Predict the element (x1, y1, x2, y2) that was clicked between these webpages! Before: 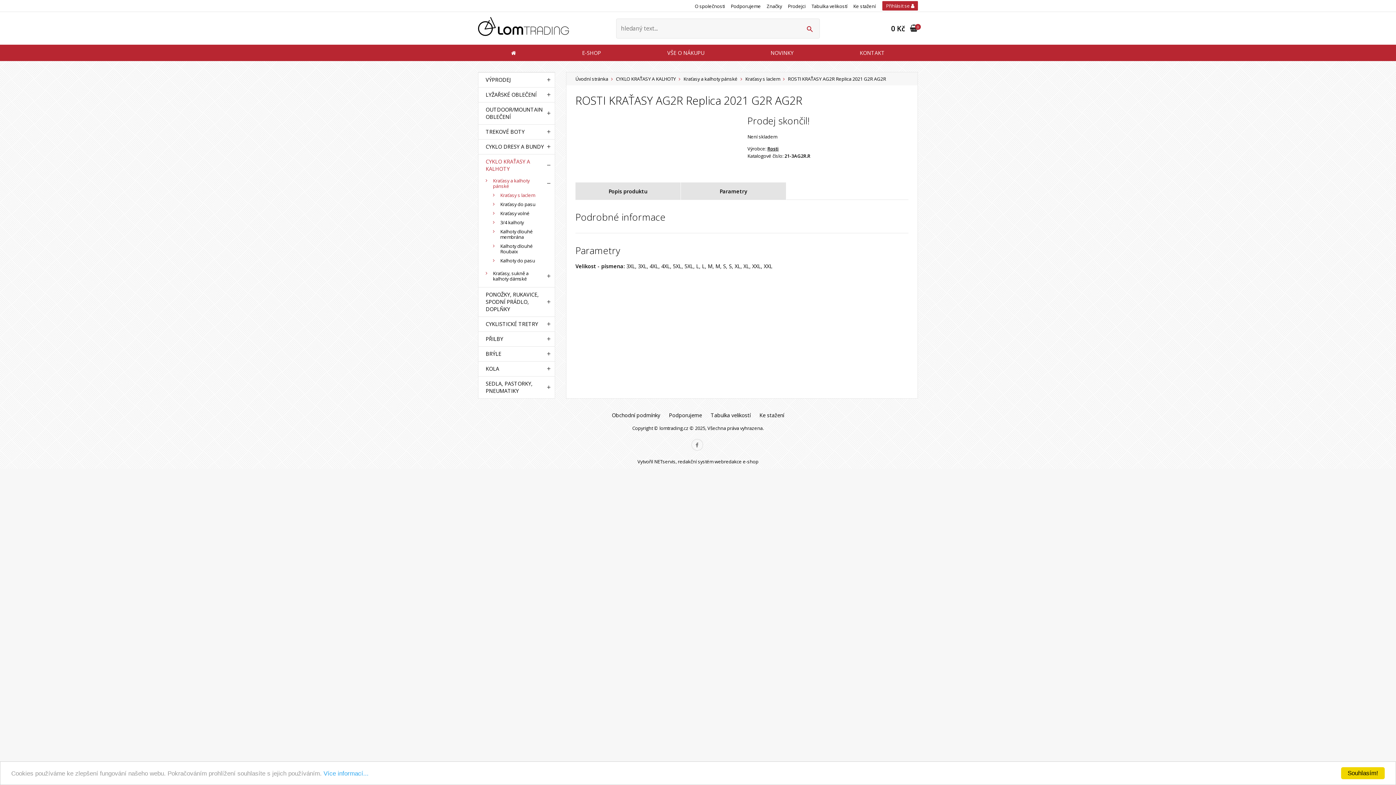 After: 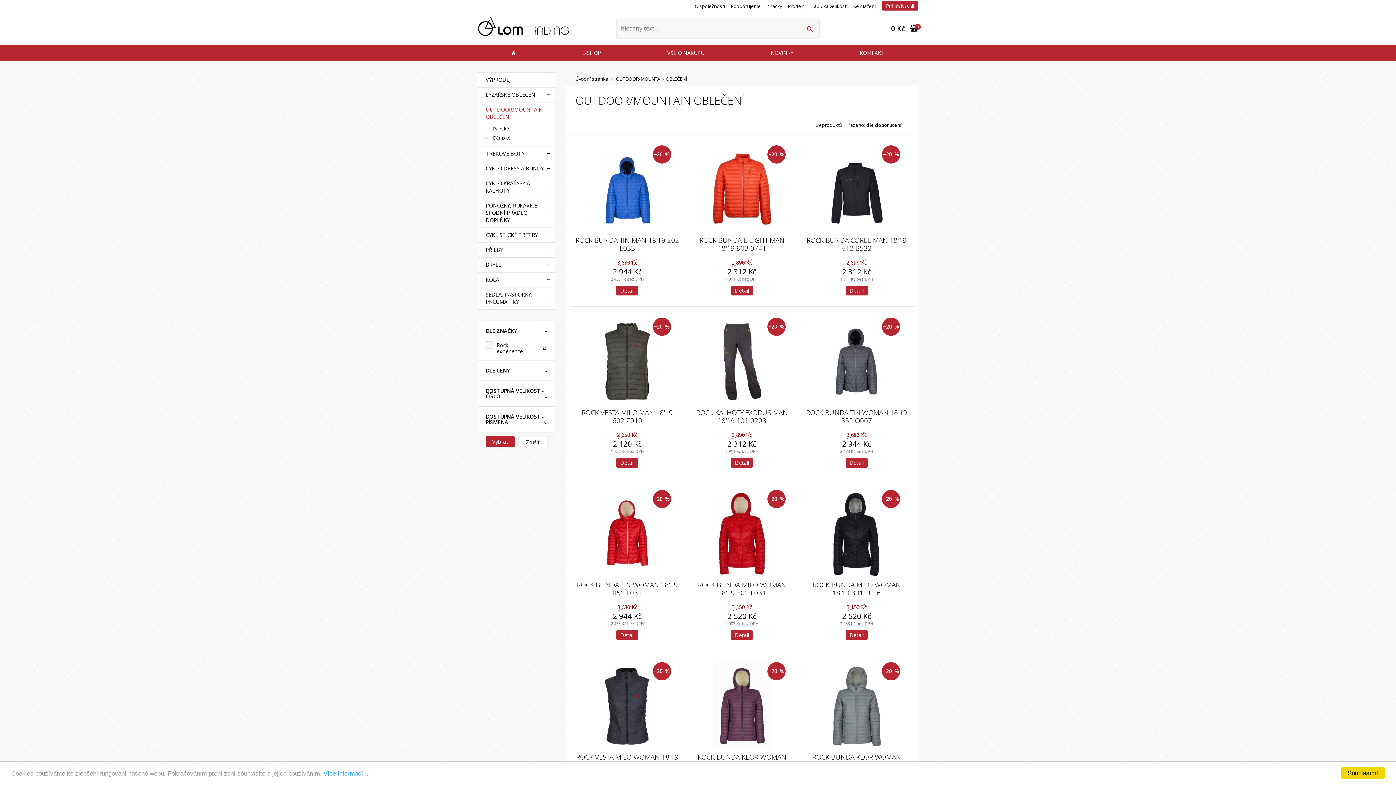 Action: label: OUTDOOR/MOUNTAIN OBLEČENÍ bbox: (478, 102, 544, 124)